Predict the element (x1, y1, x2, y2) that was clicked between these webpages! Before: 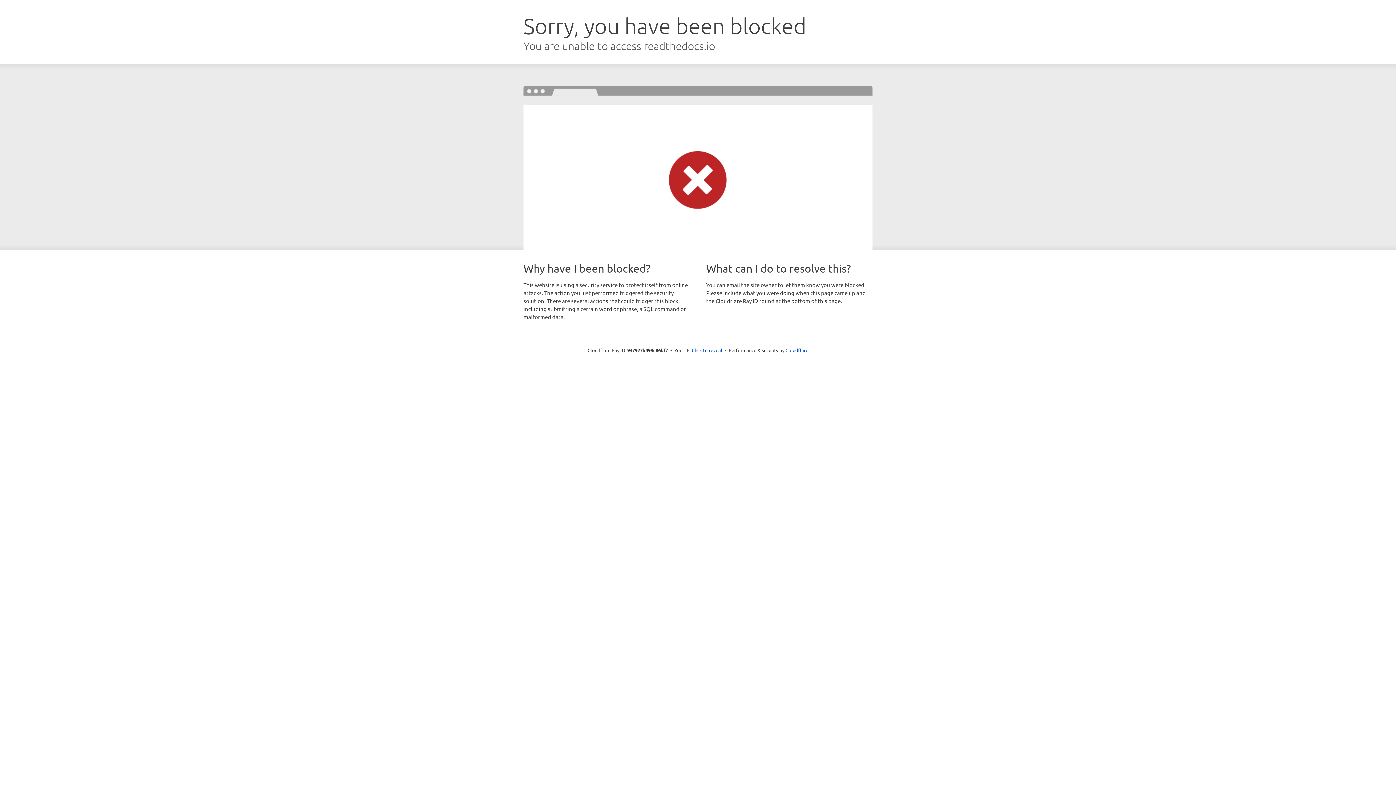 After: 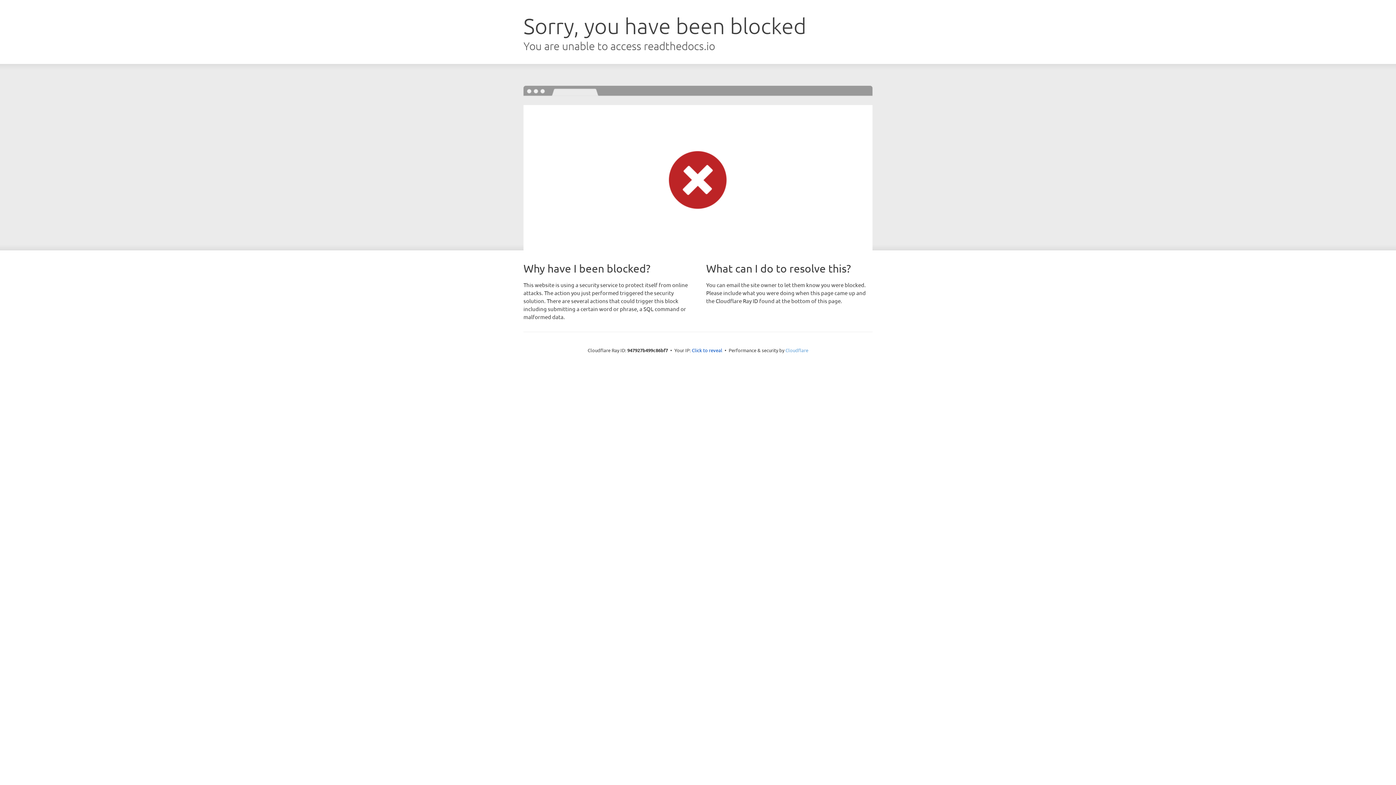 Action: bbox: (785, 347, 808, 353) label: Cloudflare